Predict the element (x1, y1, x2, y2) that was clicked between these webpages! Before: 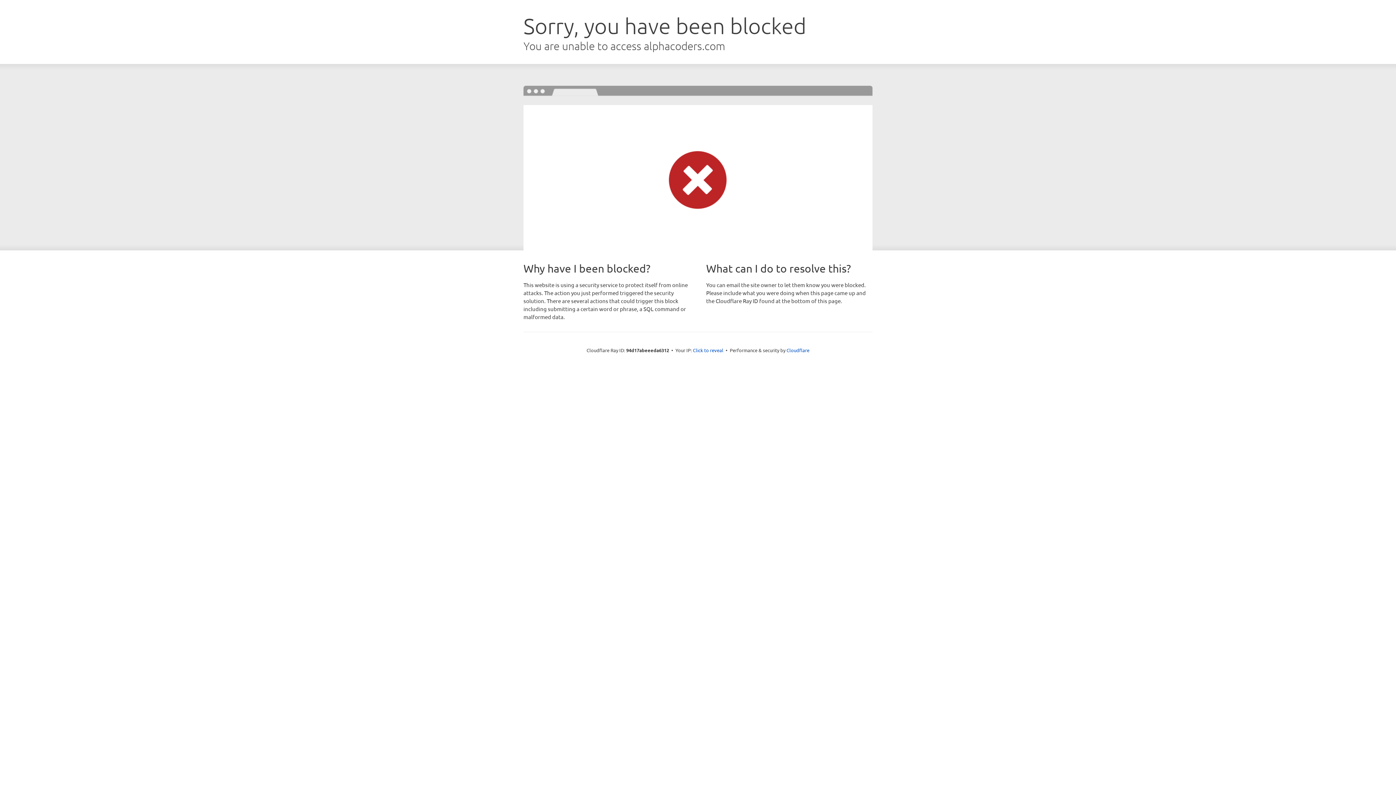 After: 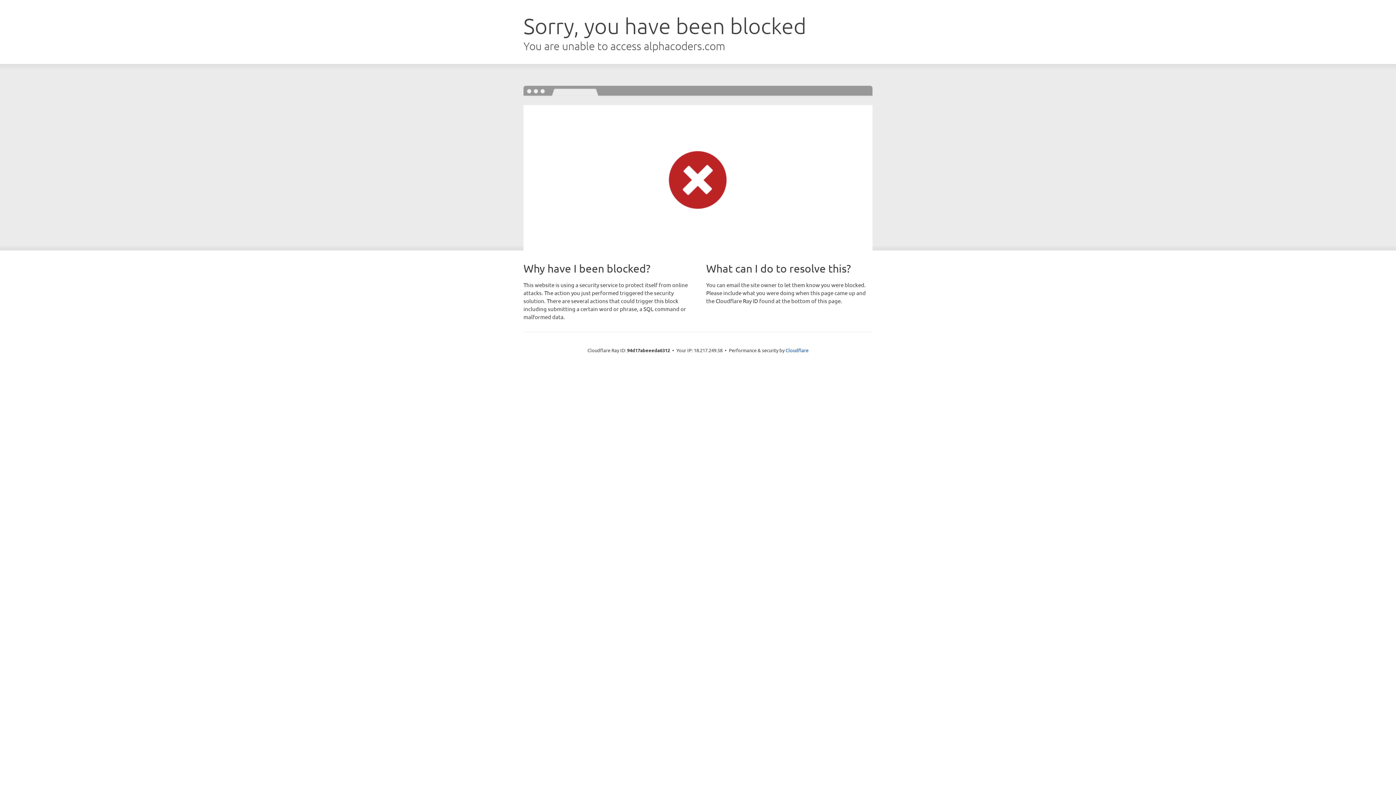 Action: label: Click to reveal bbox: (693, 346, 723, 353)